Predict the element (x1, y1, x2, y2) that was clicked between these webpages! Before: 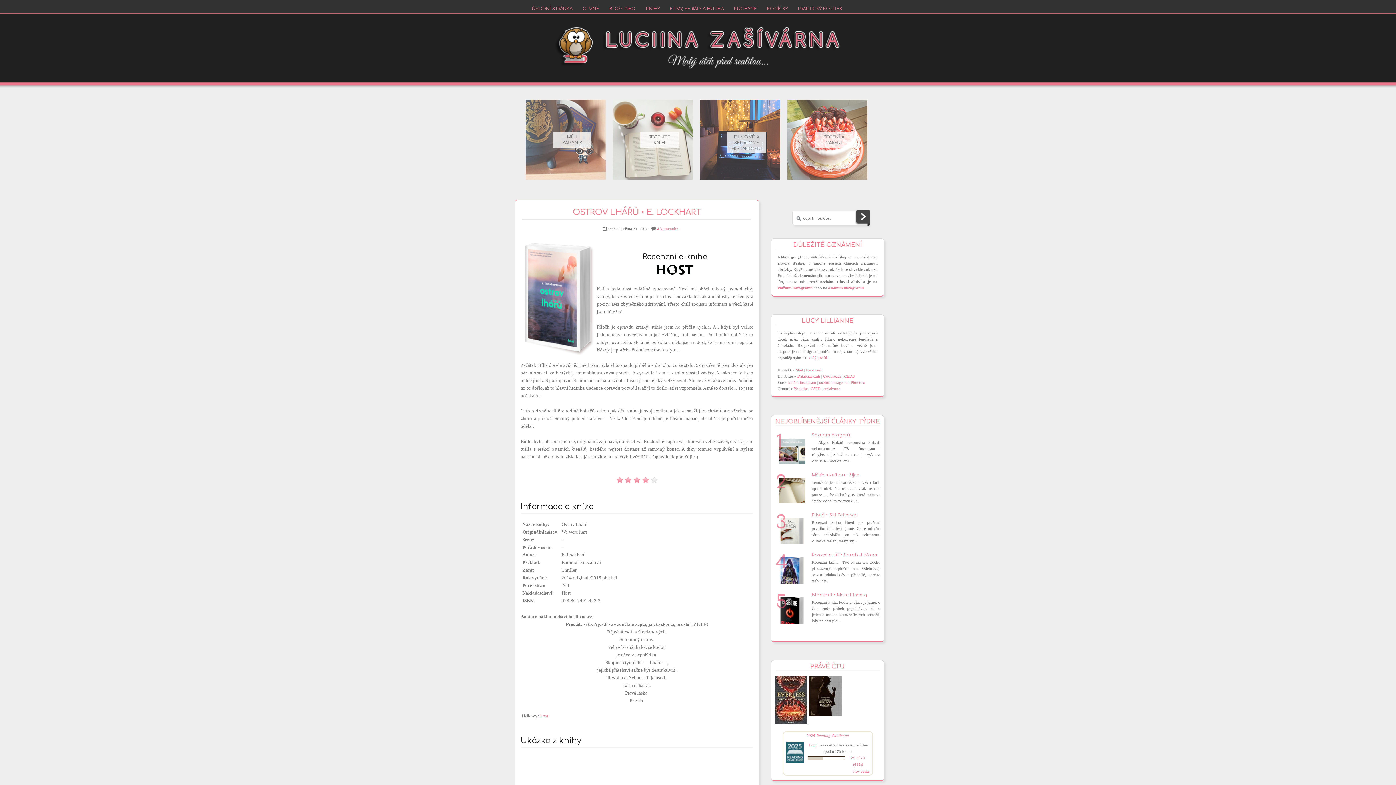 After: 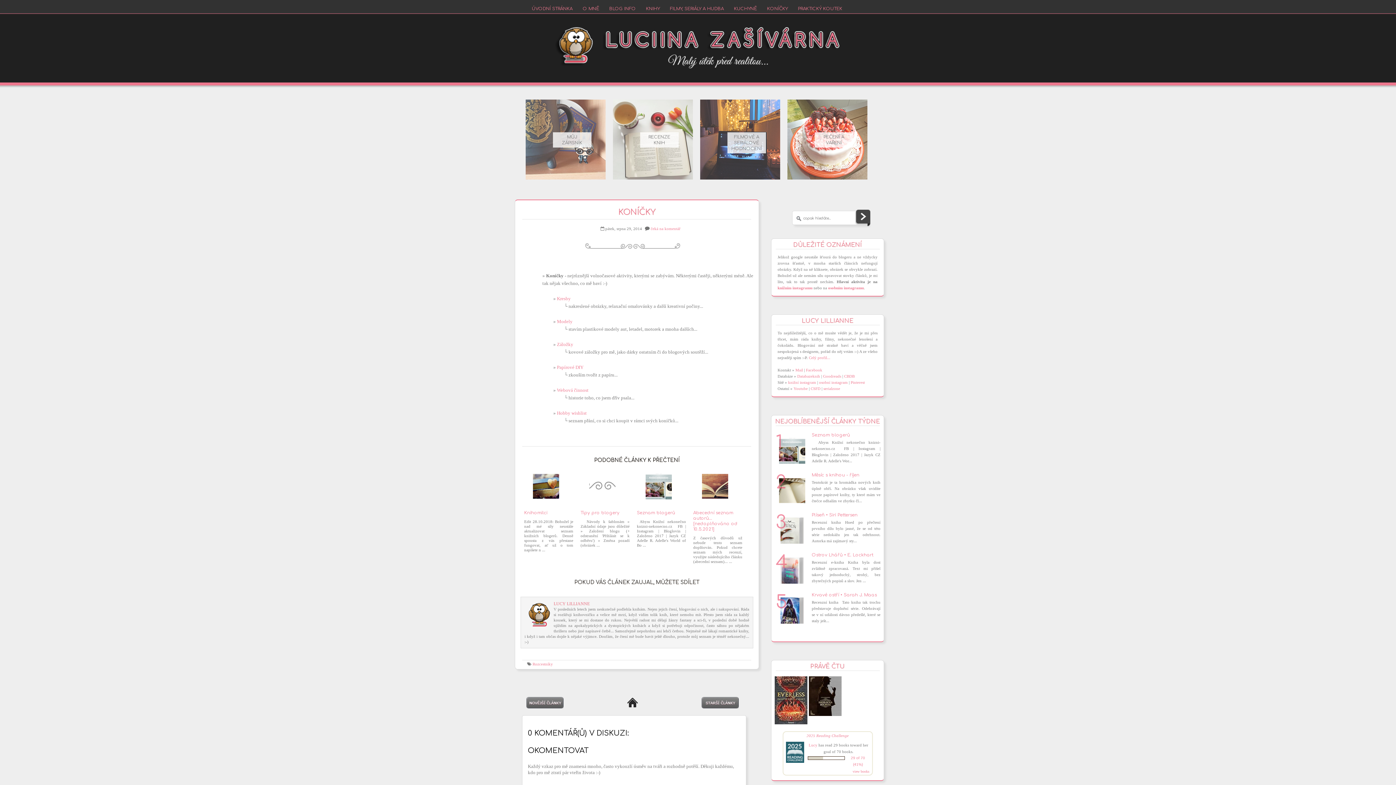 Action: bbox: (767, 6, 788, 12) label: KONÍČKY